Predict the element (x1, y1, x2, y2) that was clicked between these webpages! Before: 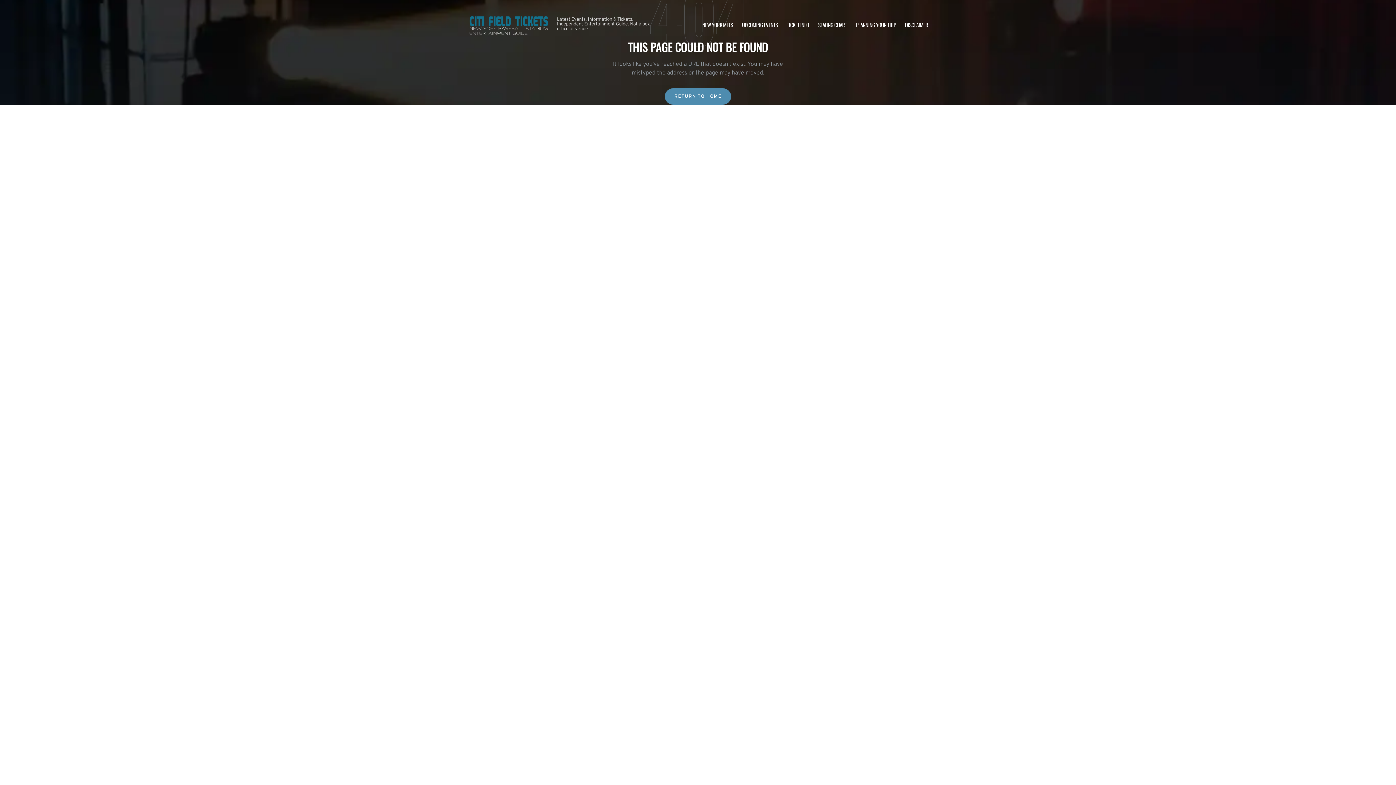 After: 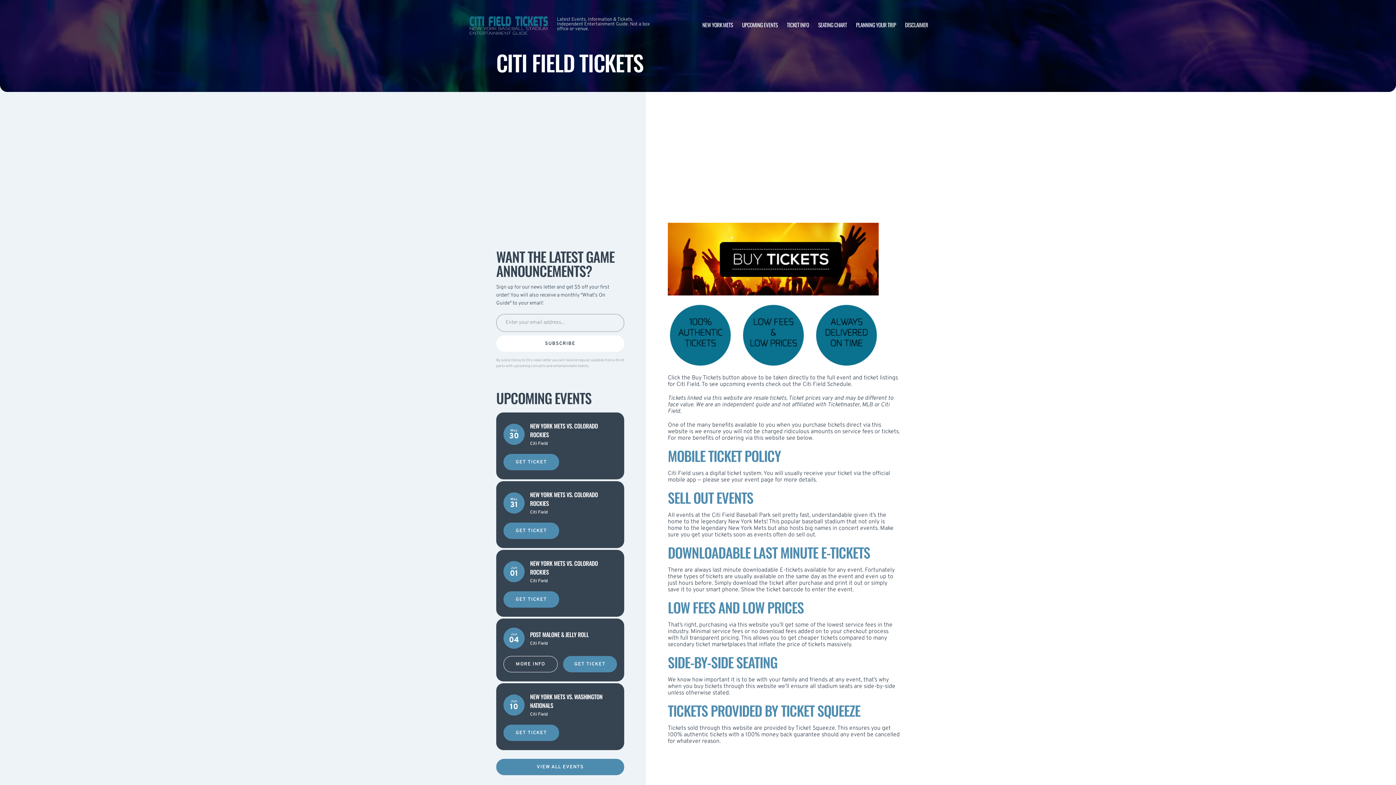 Action: label: TICKET INFO bbox: (787, 20, 809, 28)